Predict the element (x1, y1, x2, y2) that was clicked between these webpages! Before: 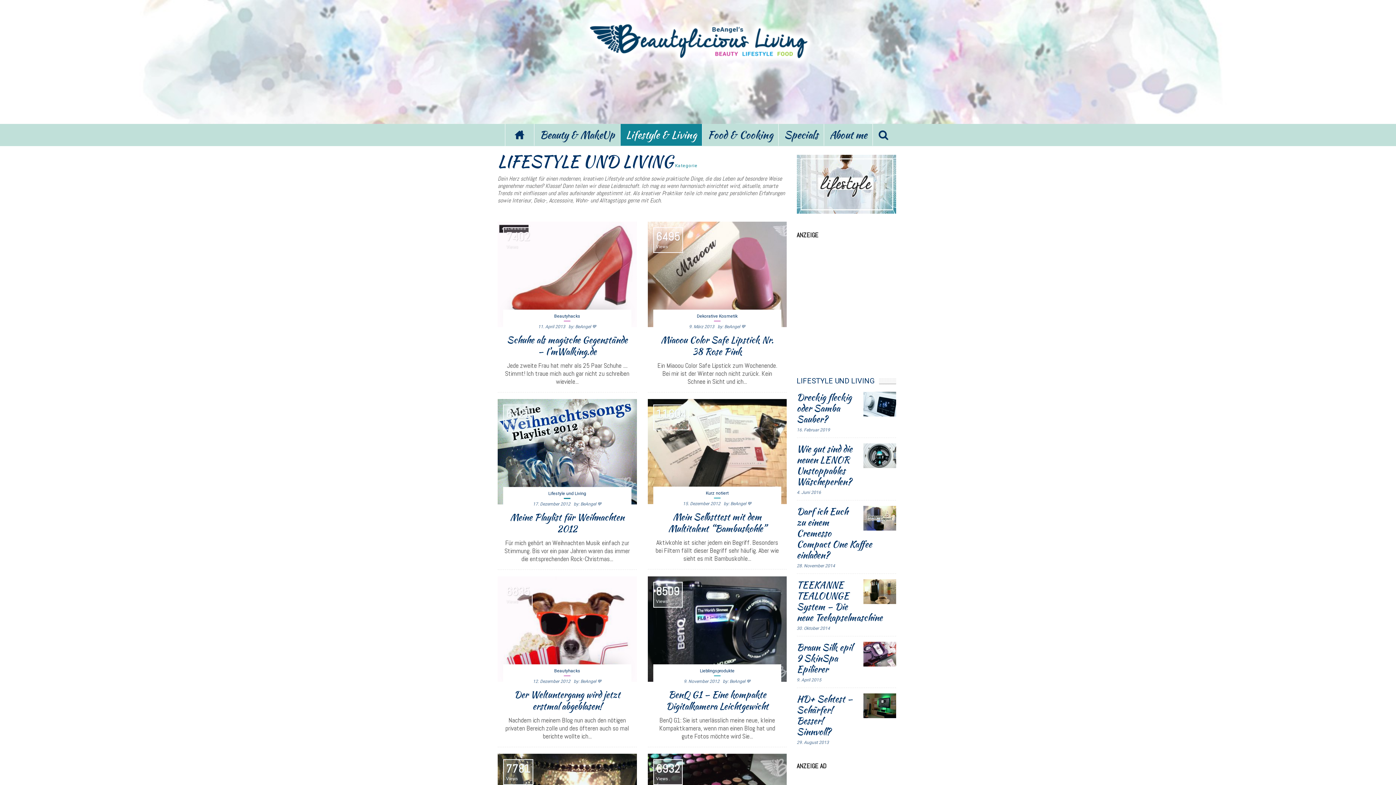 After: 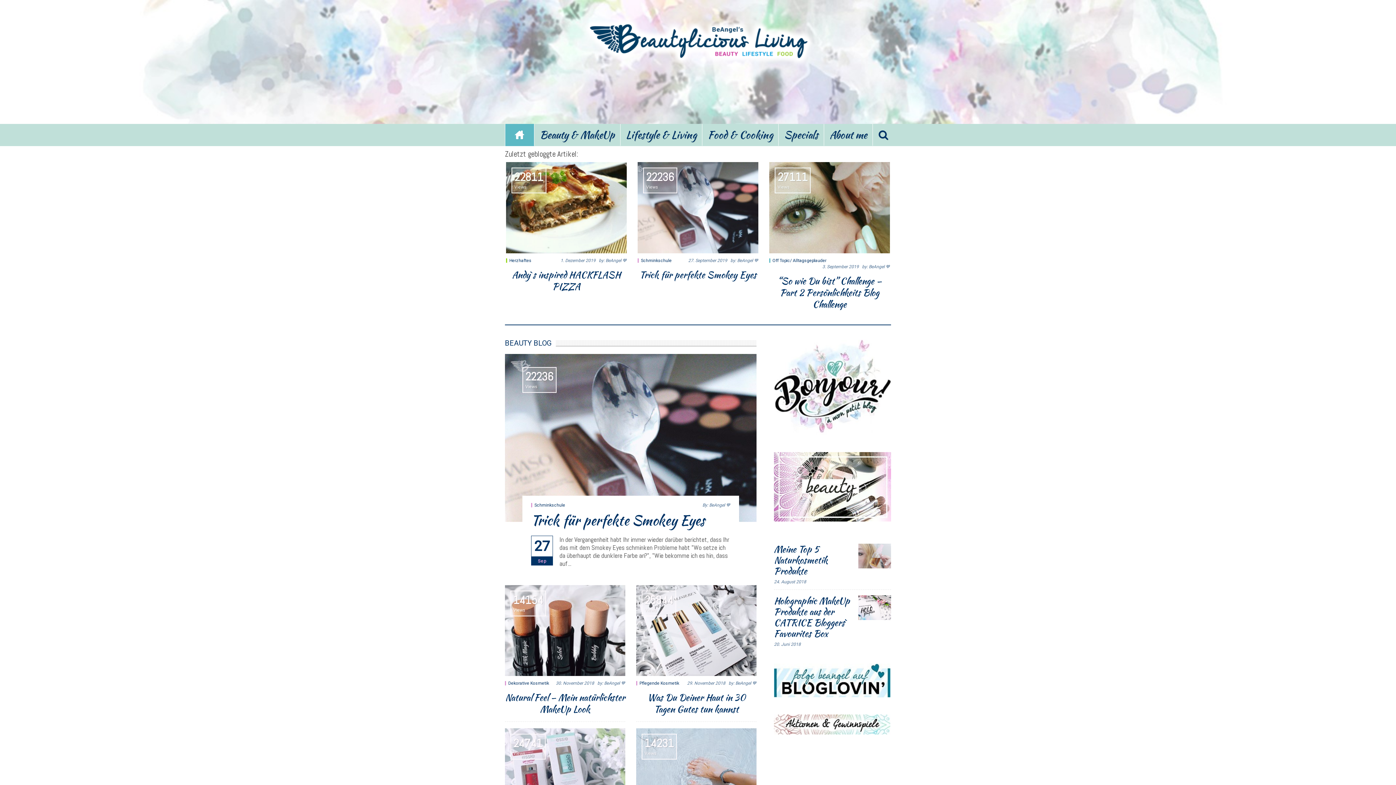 Action: bbox: (505, 124, 534, 146)